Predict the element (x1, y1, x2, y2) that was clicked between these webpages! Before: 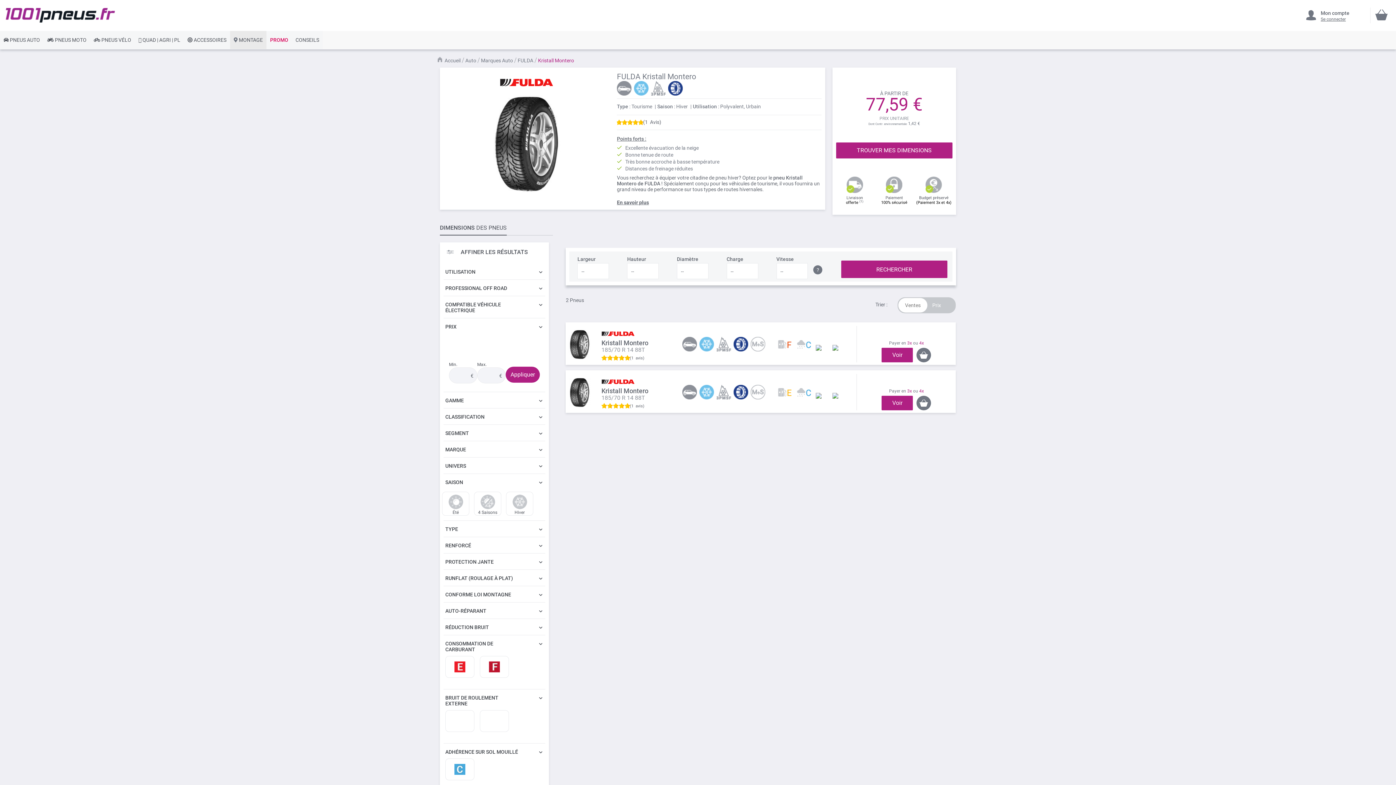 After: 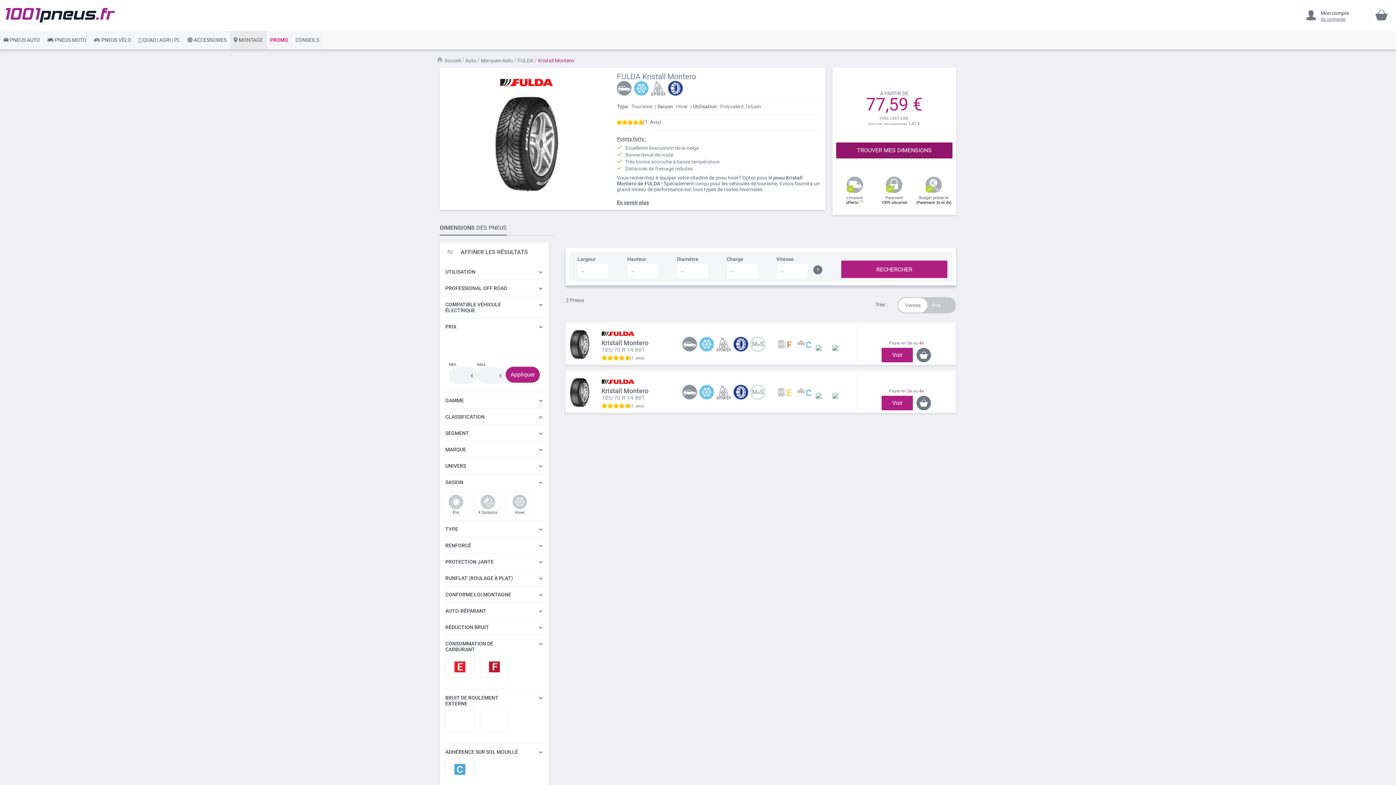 Action: bbox: (836, 142, 952, 158) label: TROUVER MES DIMENSIONS